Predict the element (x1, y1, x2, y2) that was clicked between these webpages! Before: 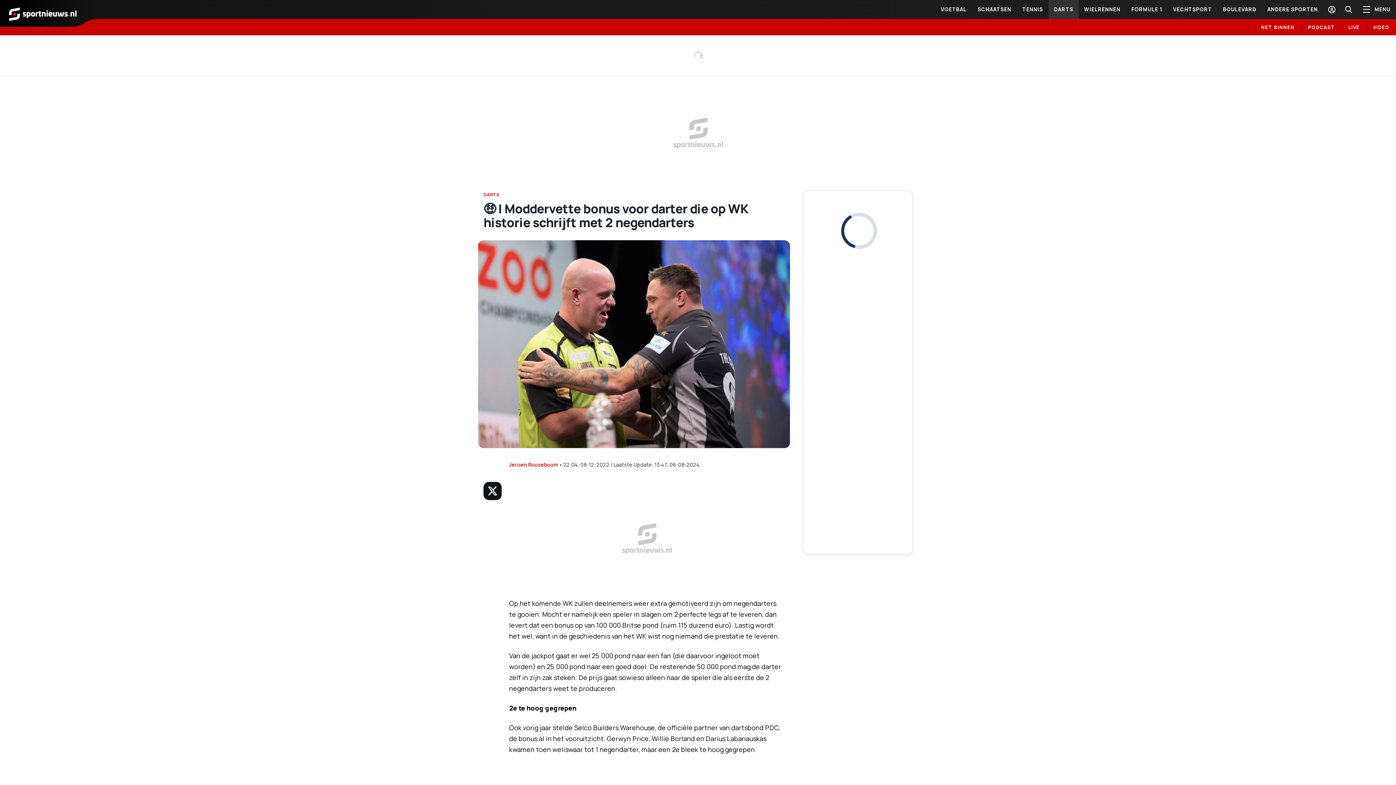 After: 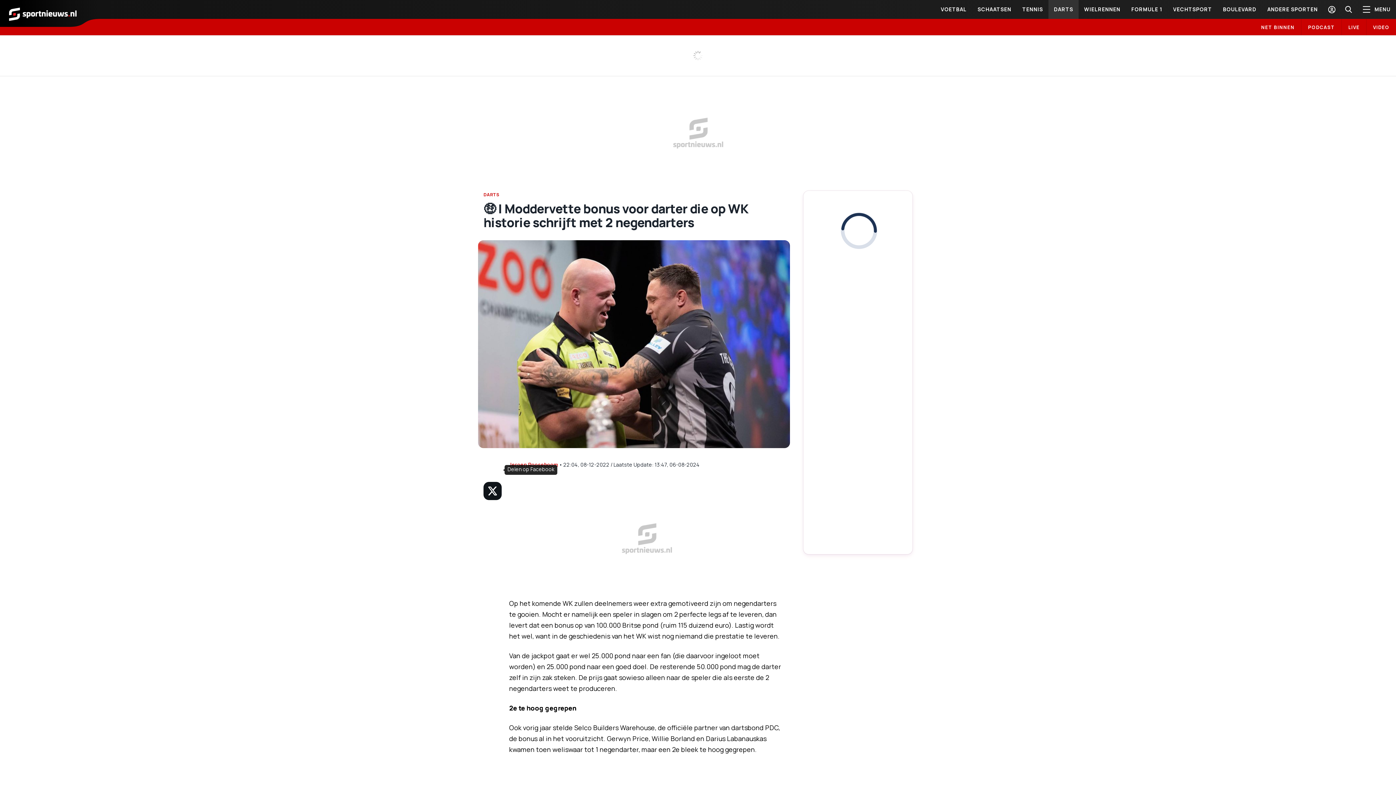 Action: bbox: (483, 461, 501, 479)